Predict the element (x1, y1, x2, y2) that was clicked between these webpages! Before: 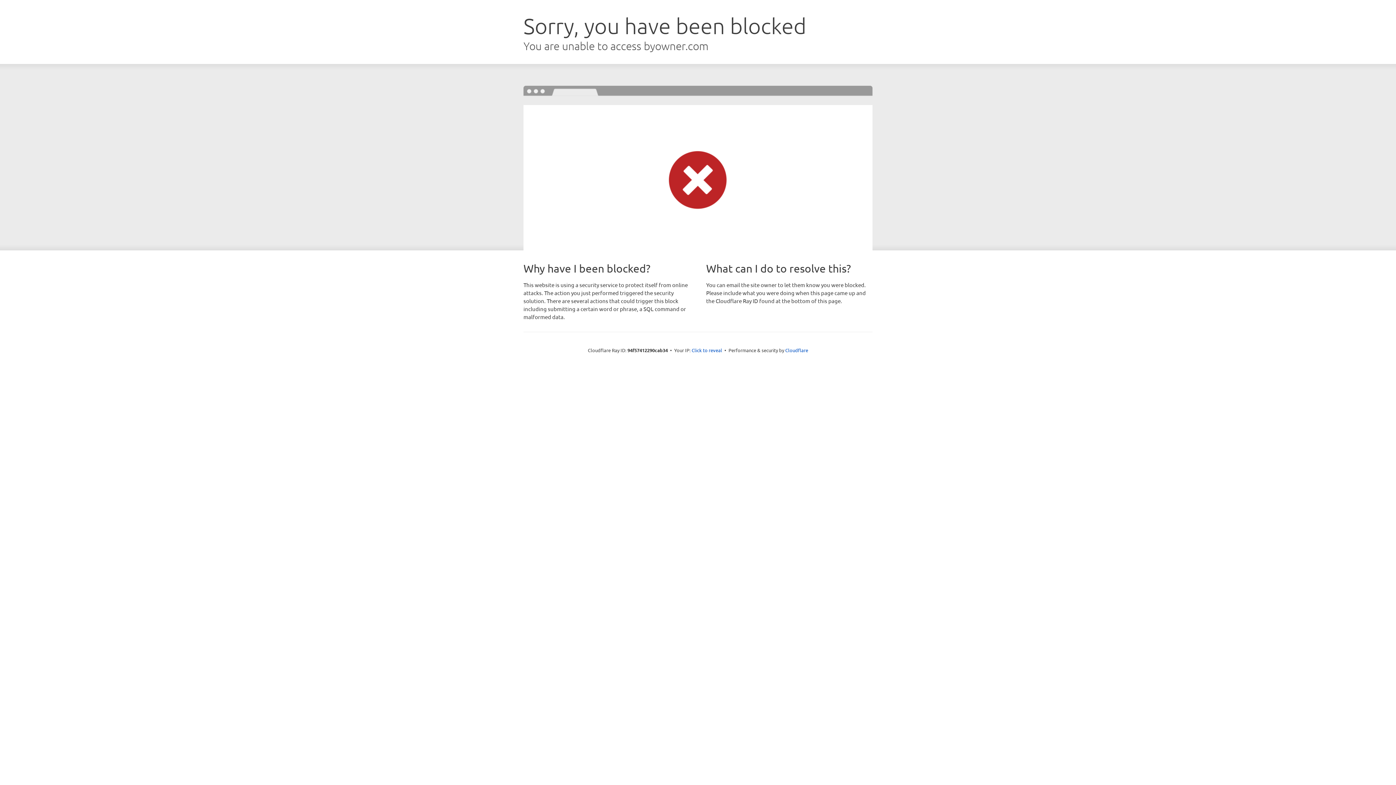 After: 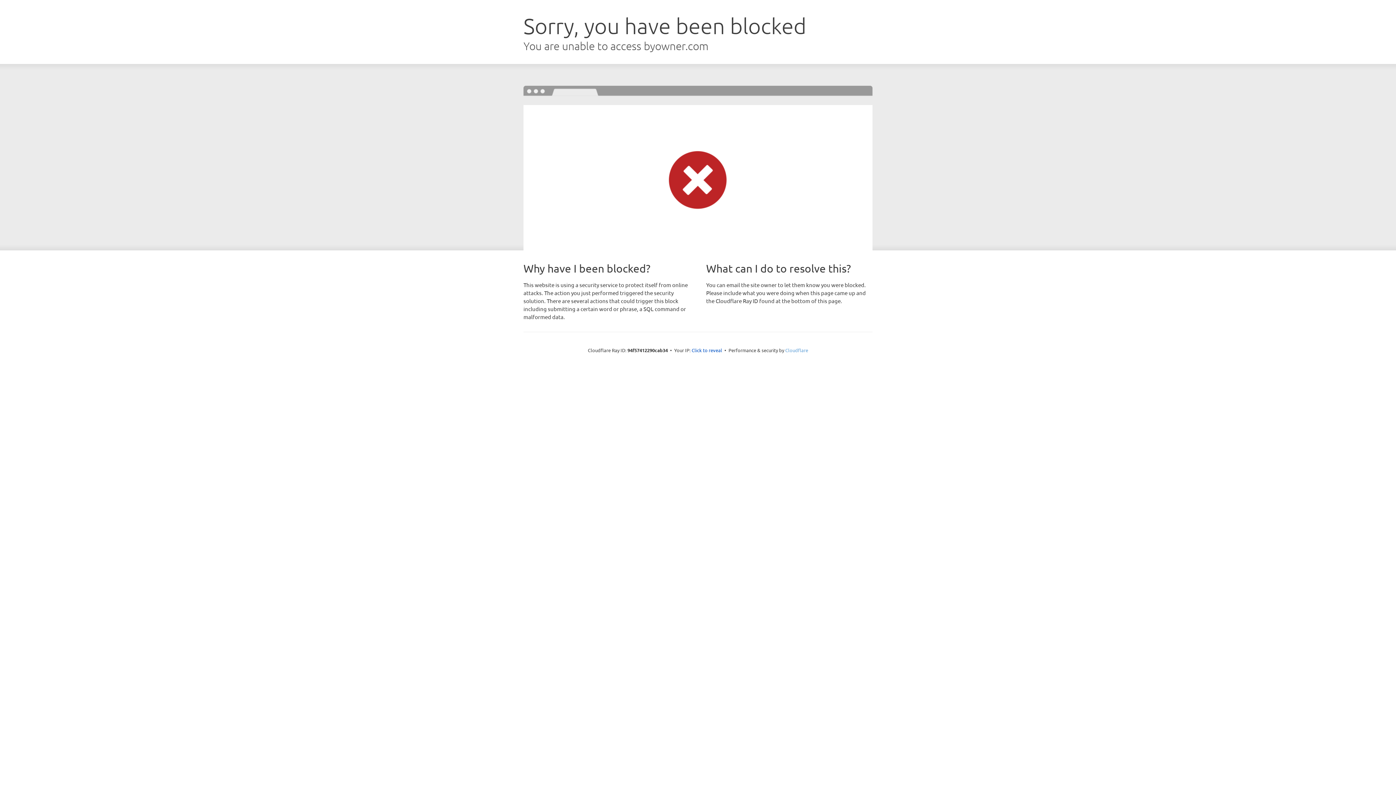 Action: label: Cloudflare bbox: (785, 347, 808, 353)